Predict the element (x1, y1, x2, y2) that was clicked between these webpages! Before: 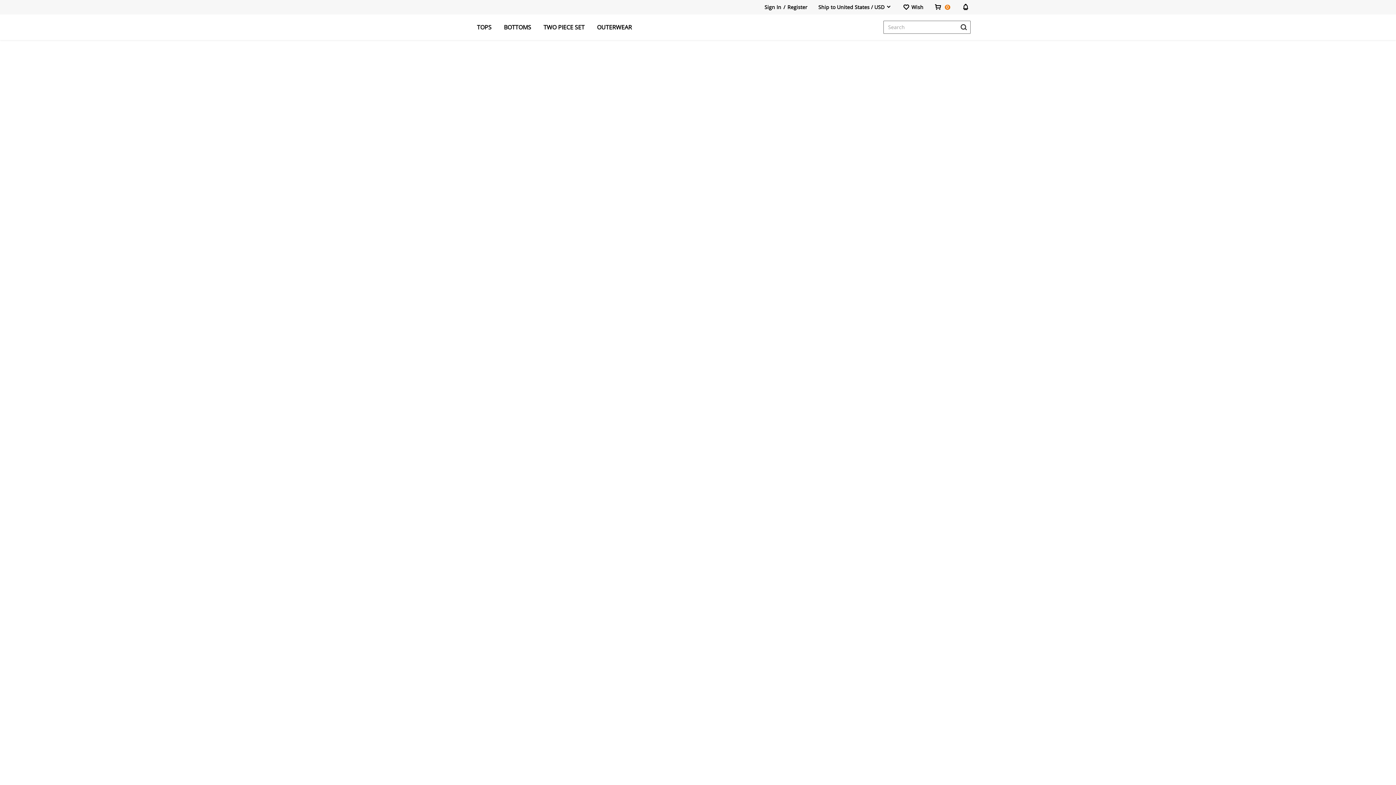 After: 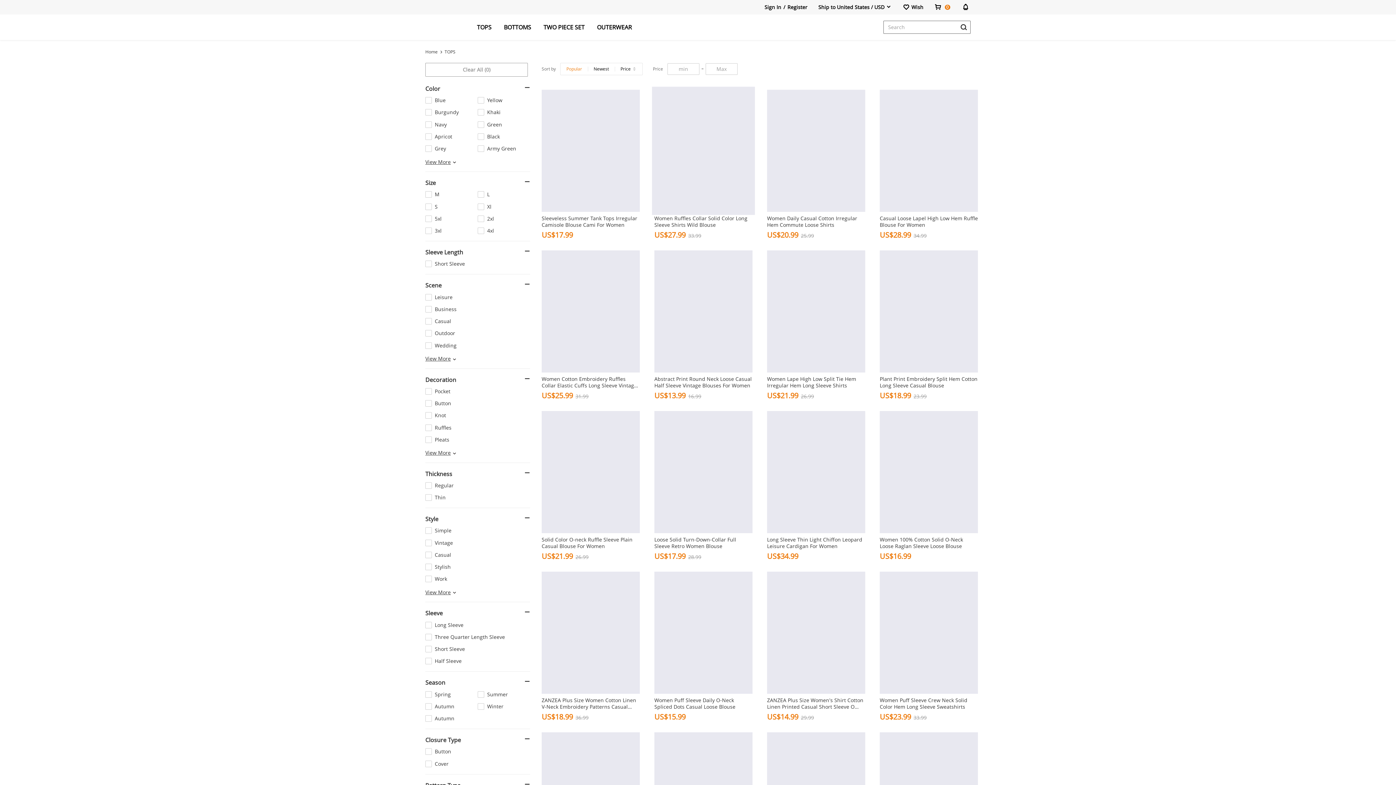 Action: bbox: (0, 40, 1396, 319)